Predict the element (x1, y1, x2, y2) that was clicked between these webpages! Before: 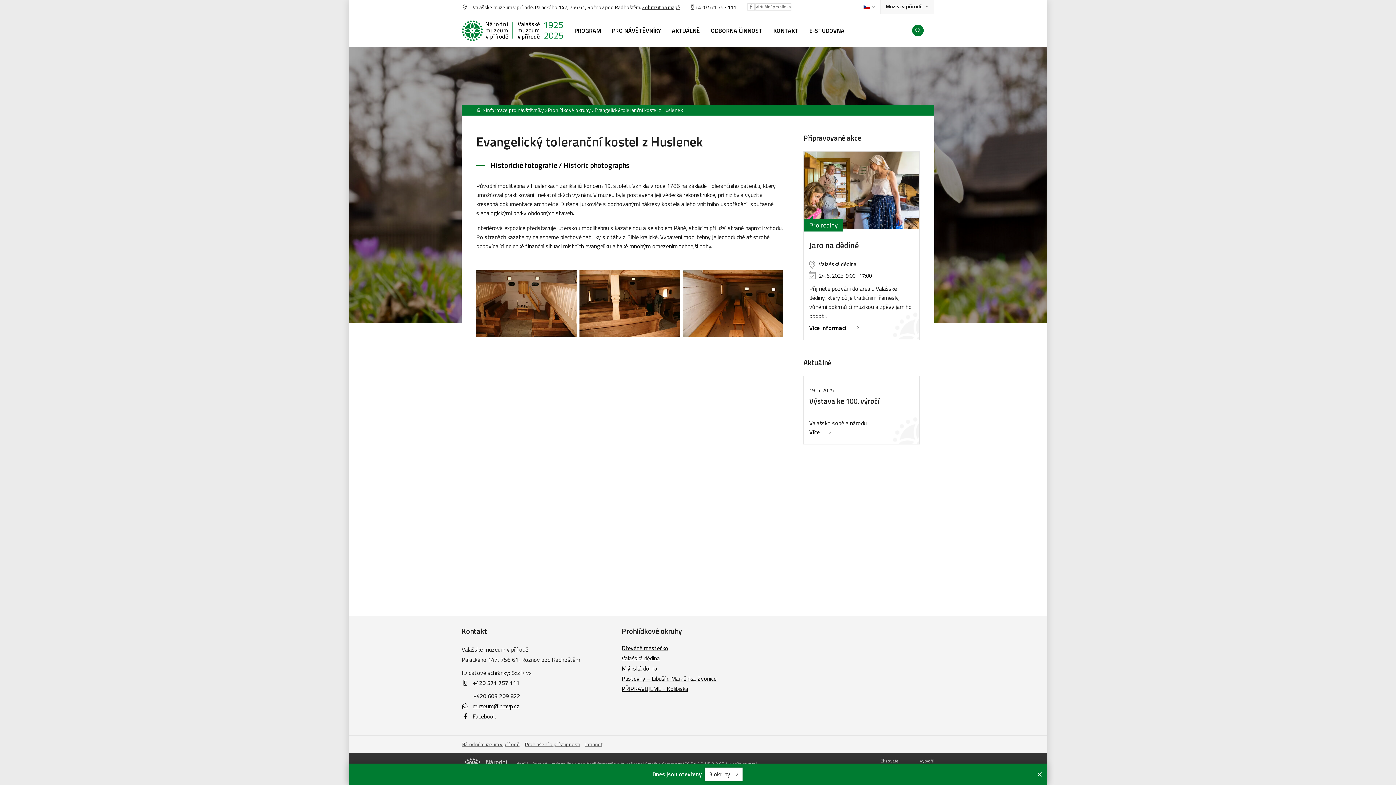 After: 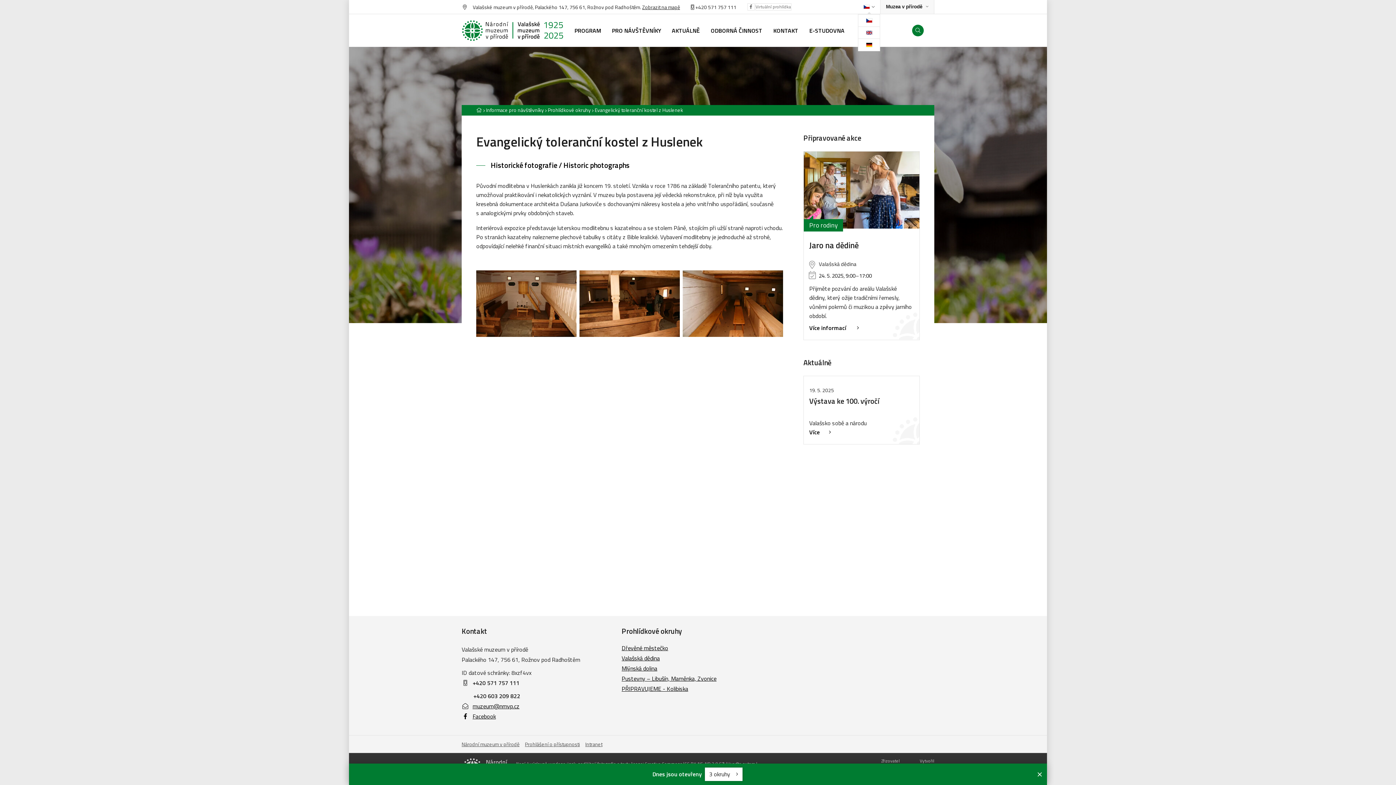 Action: label: Dialog pro výběr jazyka bbox: (858, 0, 880, 13)